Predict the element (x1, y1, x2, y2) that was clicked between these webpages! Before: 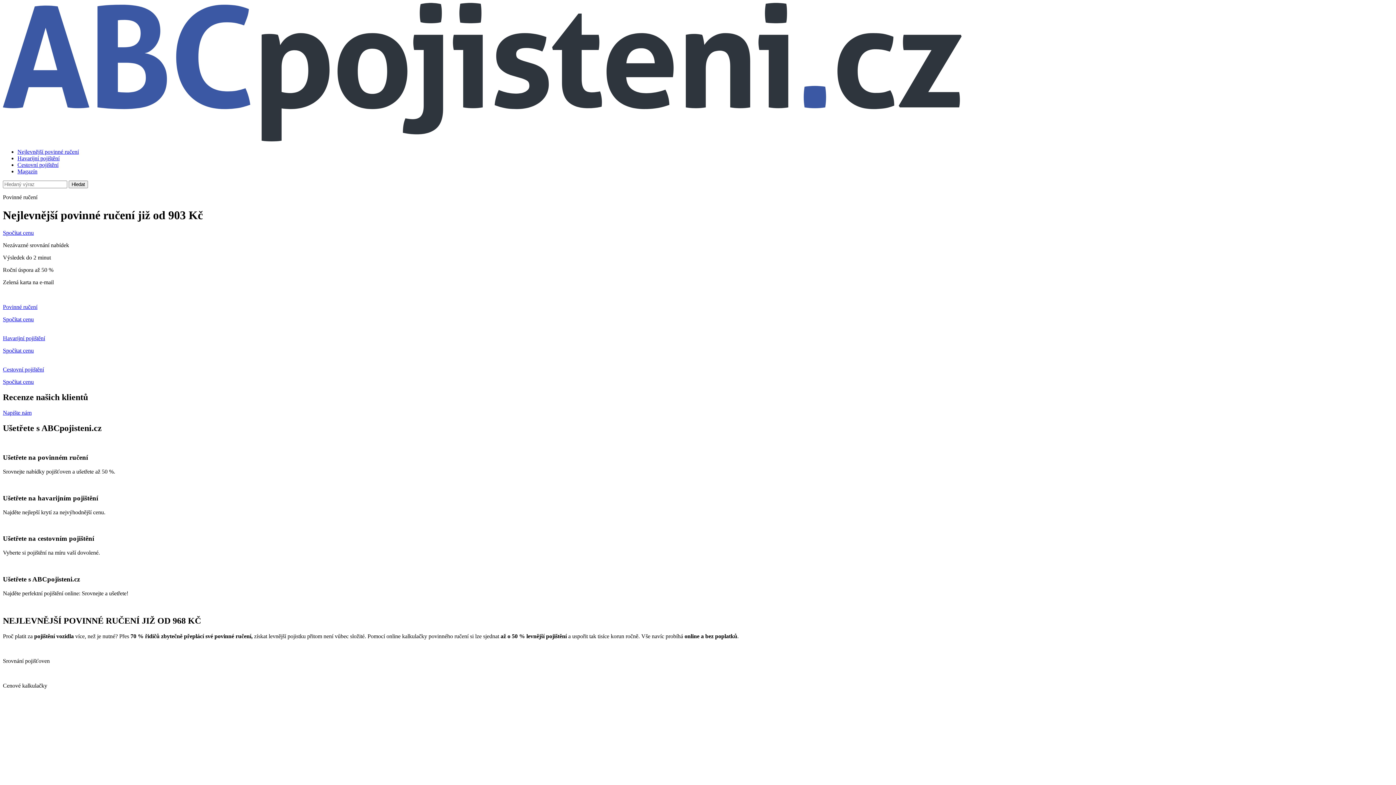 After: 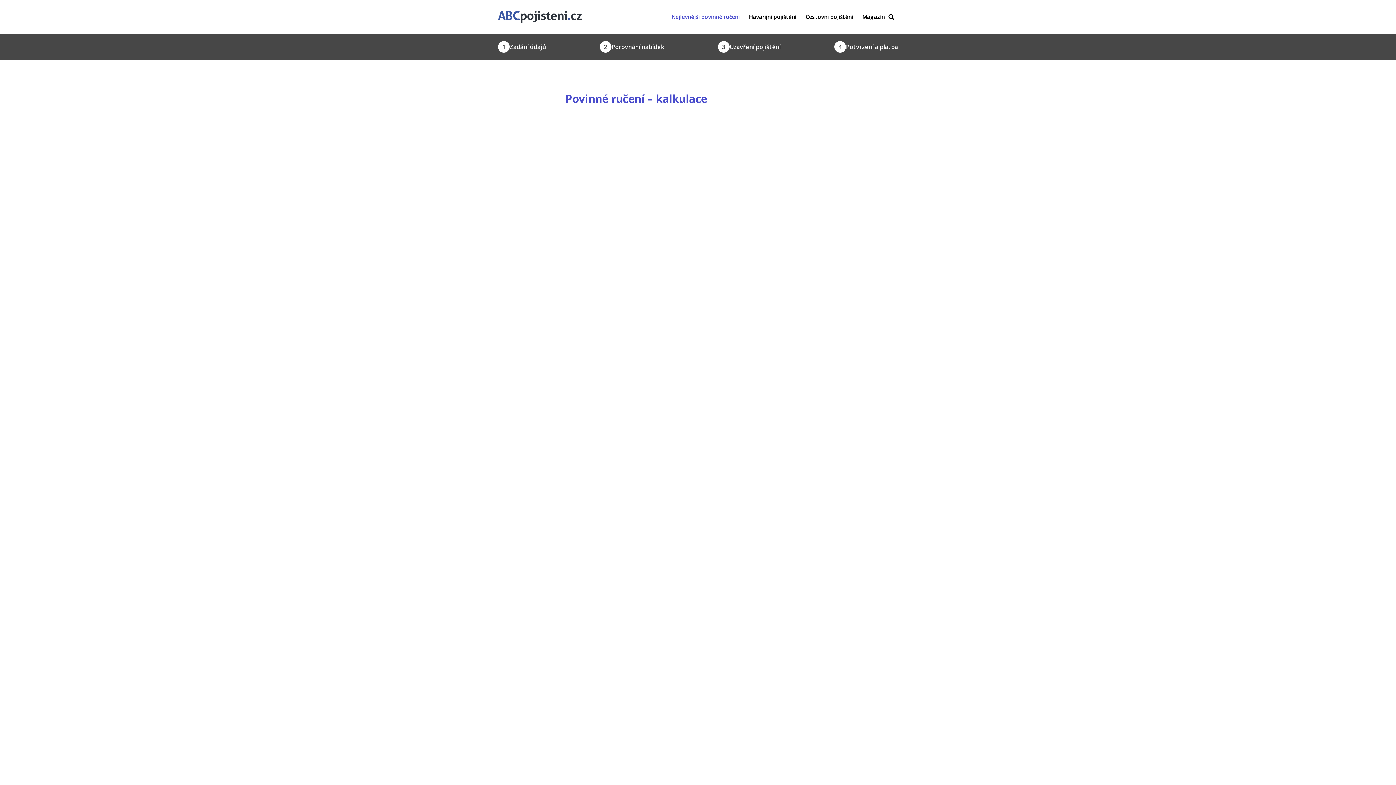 Action: bbox: (17, 148, 78, 155) label: Nejlevnější povinné ručení